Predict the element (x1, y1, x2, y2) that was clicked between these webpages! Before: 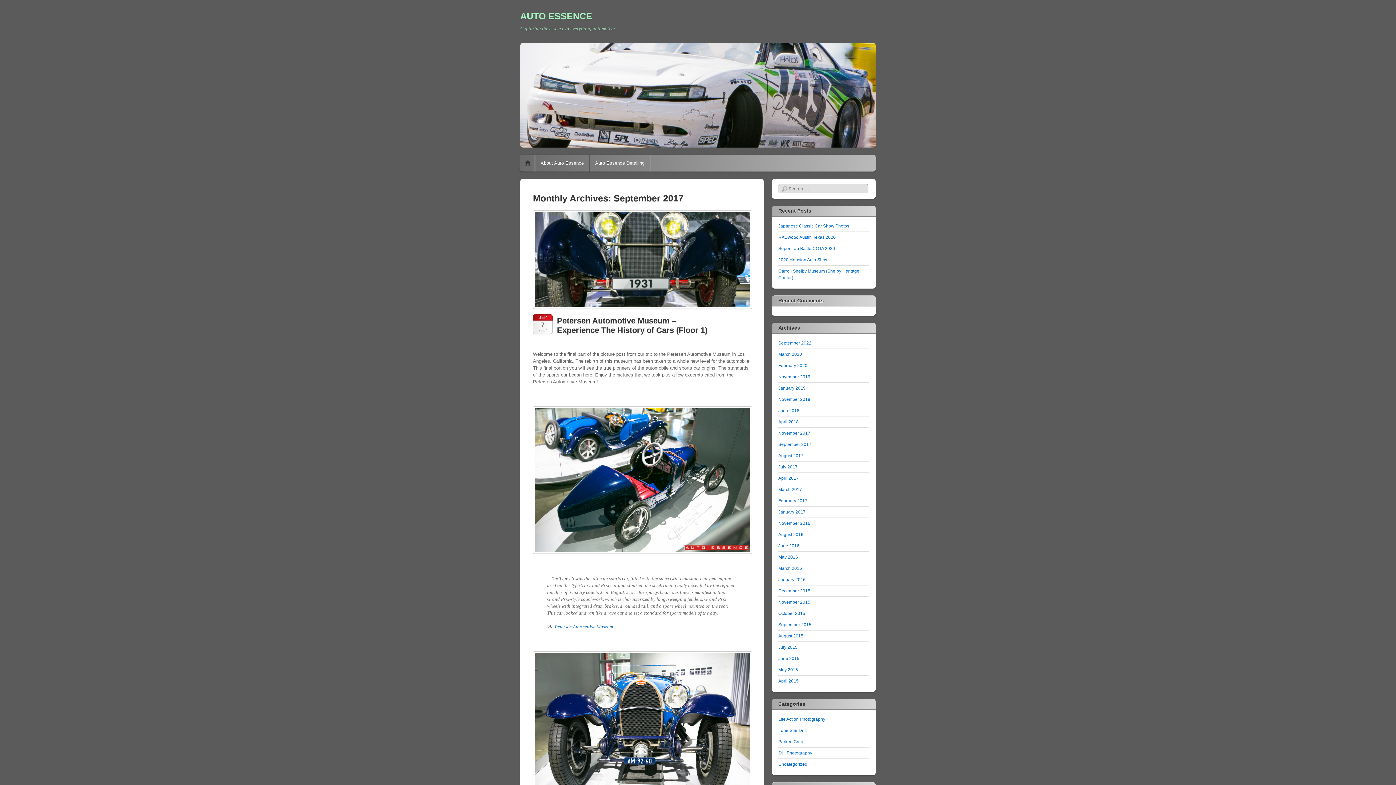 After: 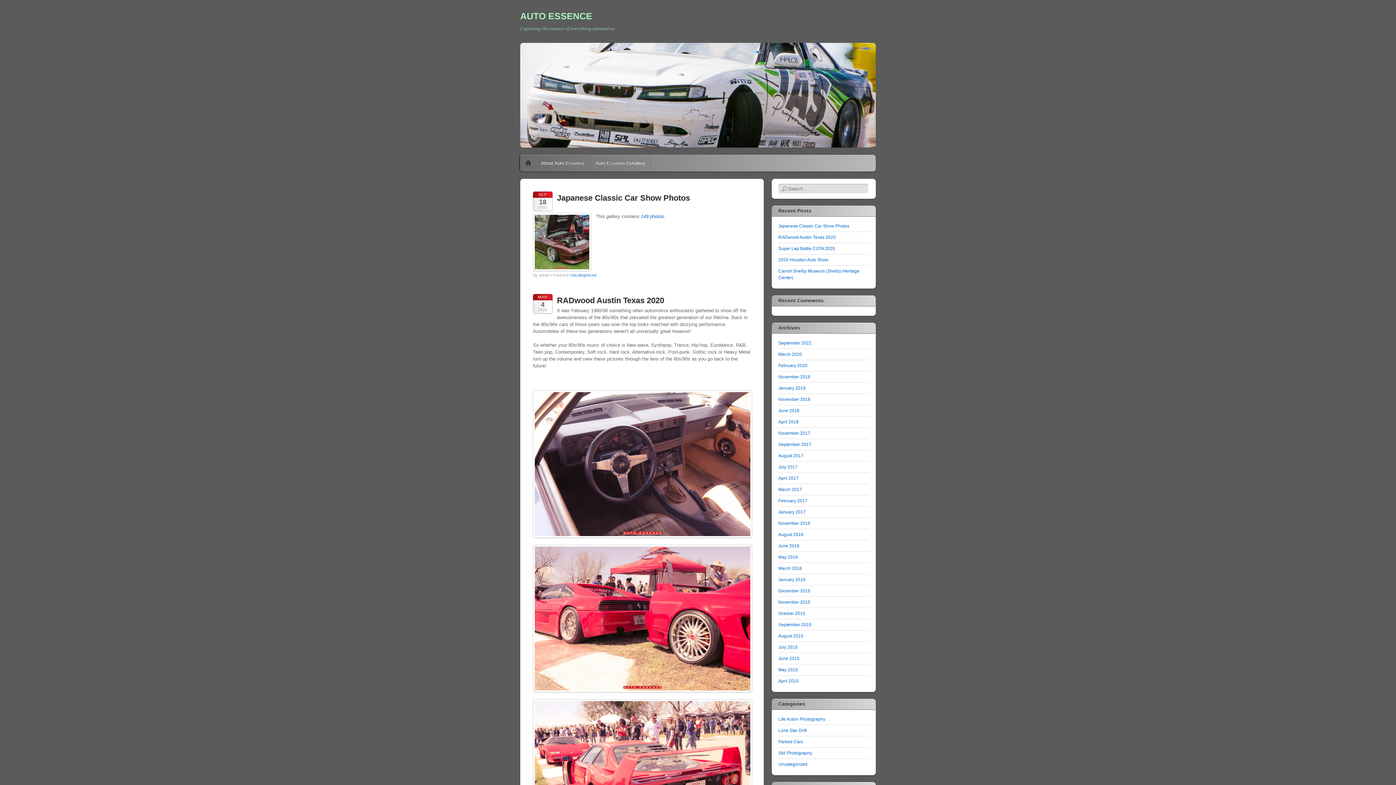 Action: label: Home bbox: (519, 154, 536, 171)